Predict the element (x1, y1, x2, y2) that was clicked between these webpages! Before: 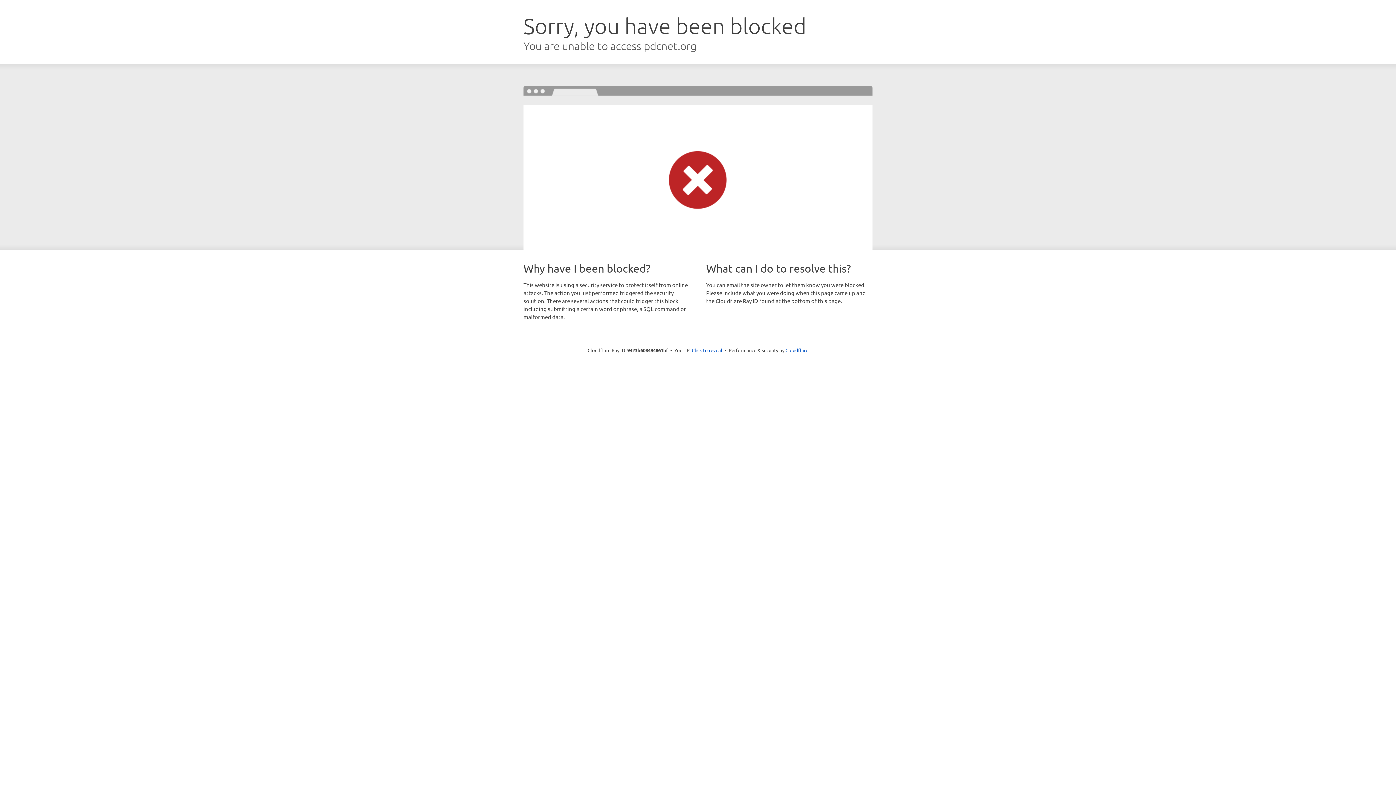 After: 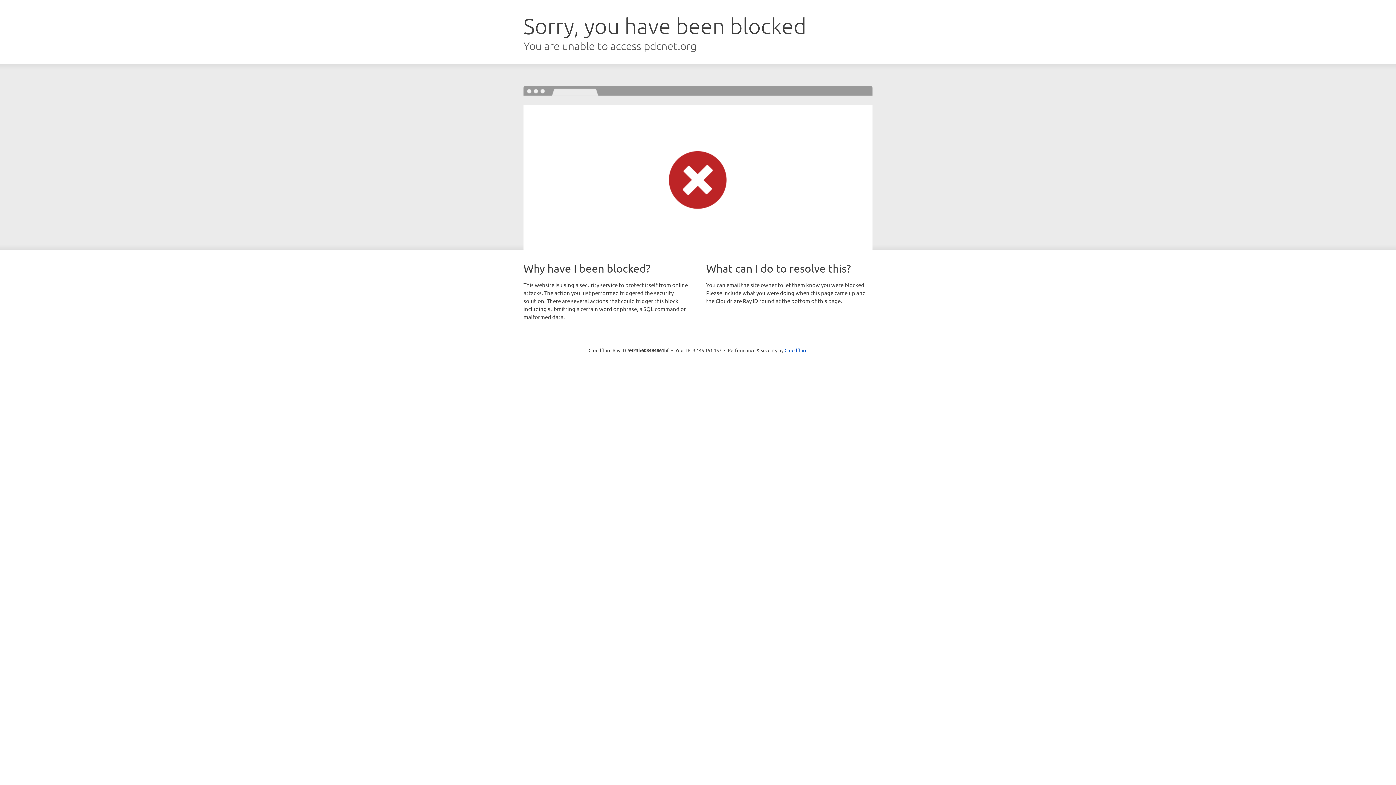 Action: label: Click to reveal bbox: (692, 346, 722, 353)